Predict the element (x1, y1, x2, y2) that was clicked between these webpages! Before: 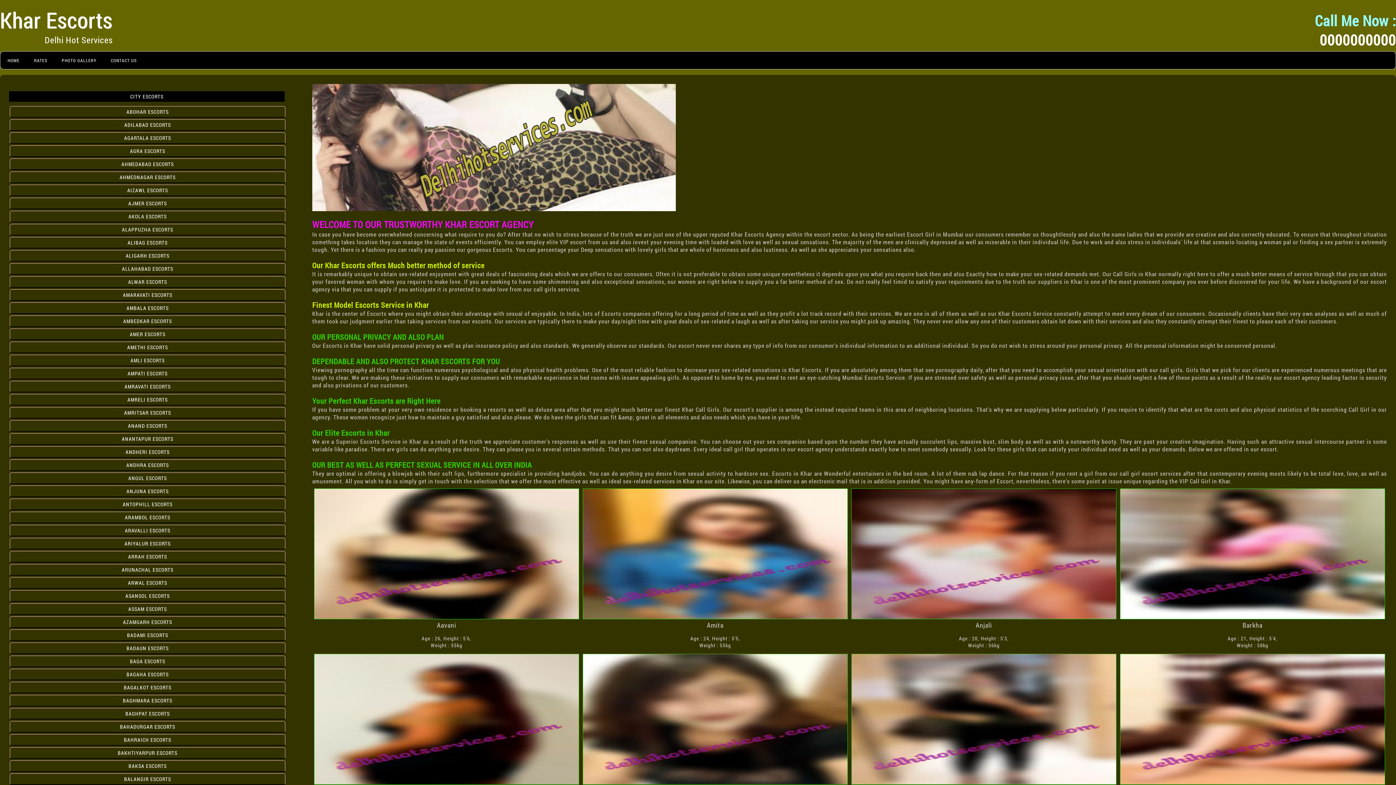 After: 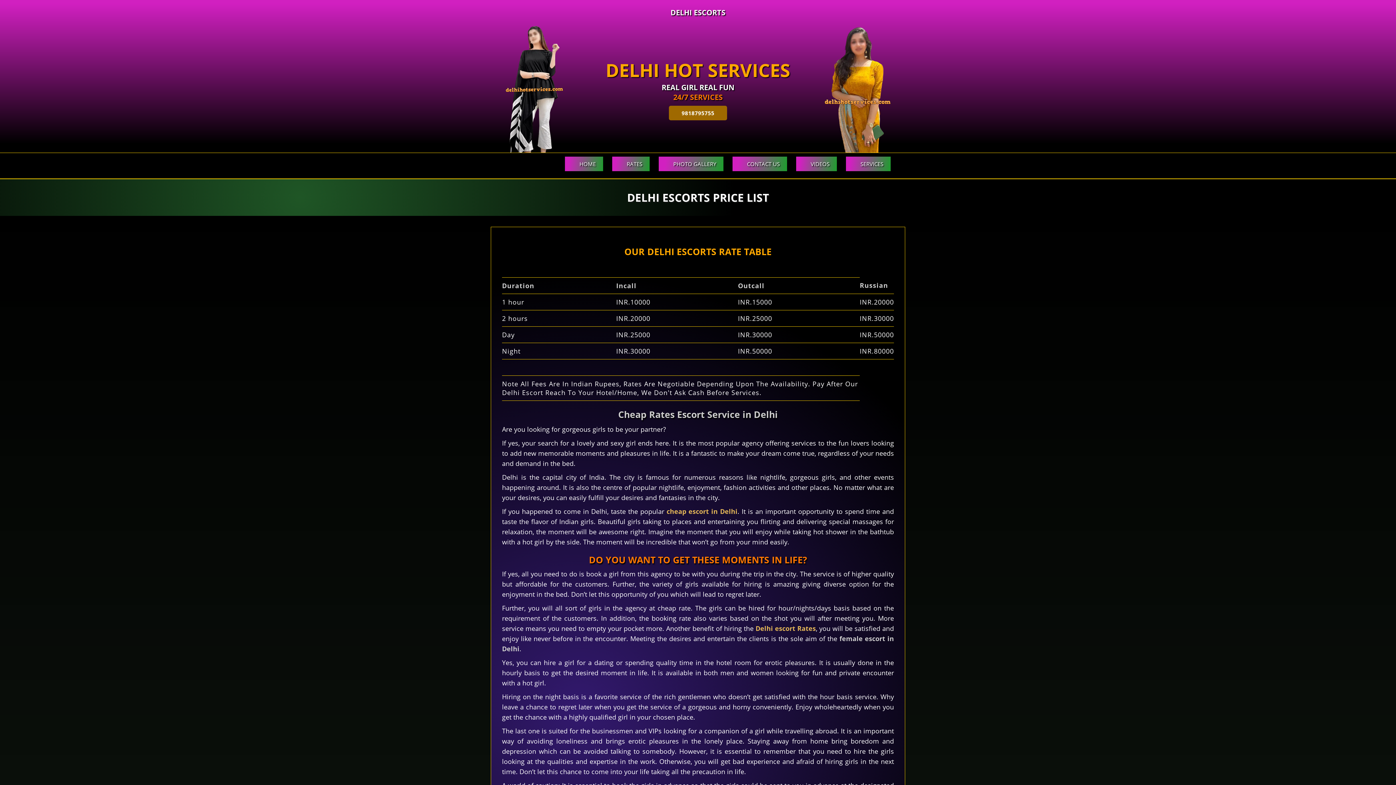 Action: bbox: (26, 51, 54, 69) label: RATES